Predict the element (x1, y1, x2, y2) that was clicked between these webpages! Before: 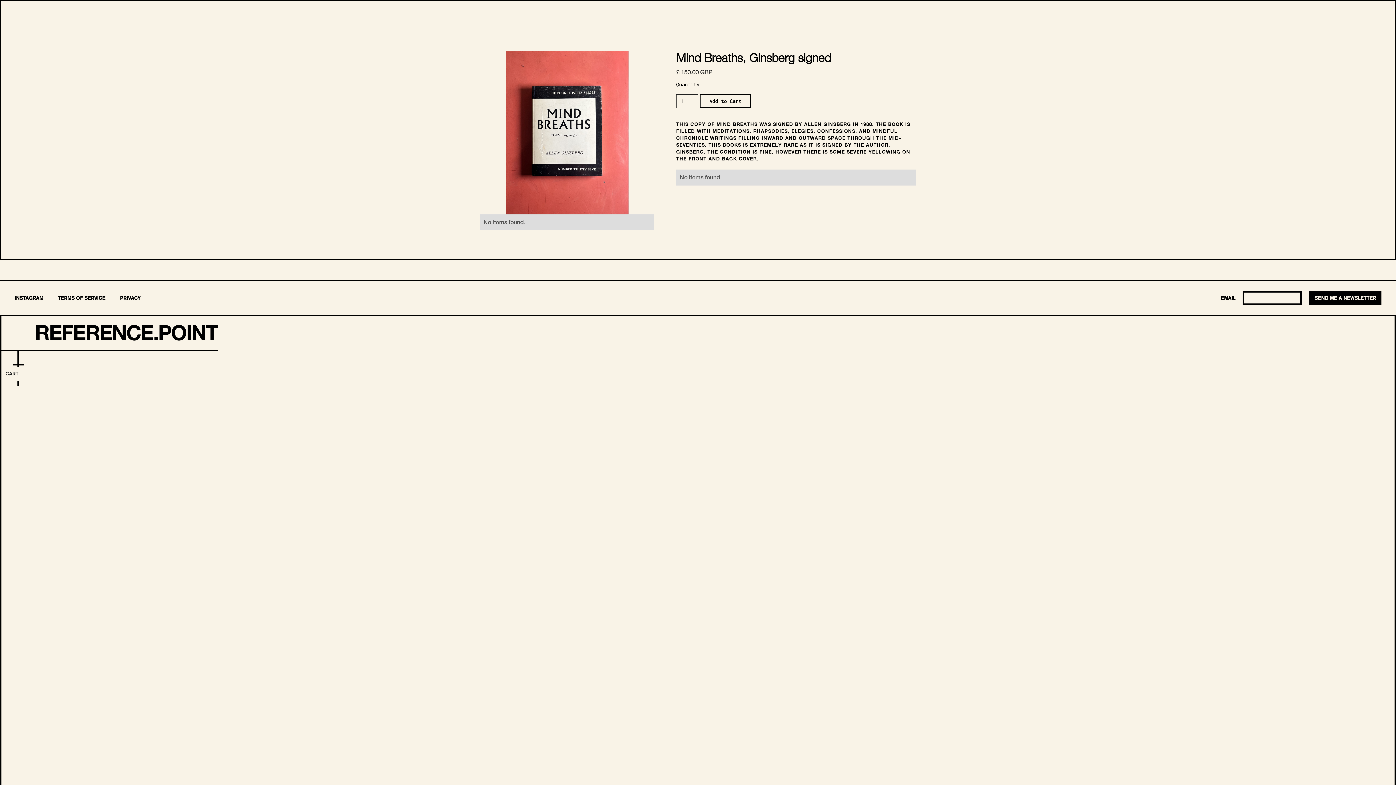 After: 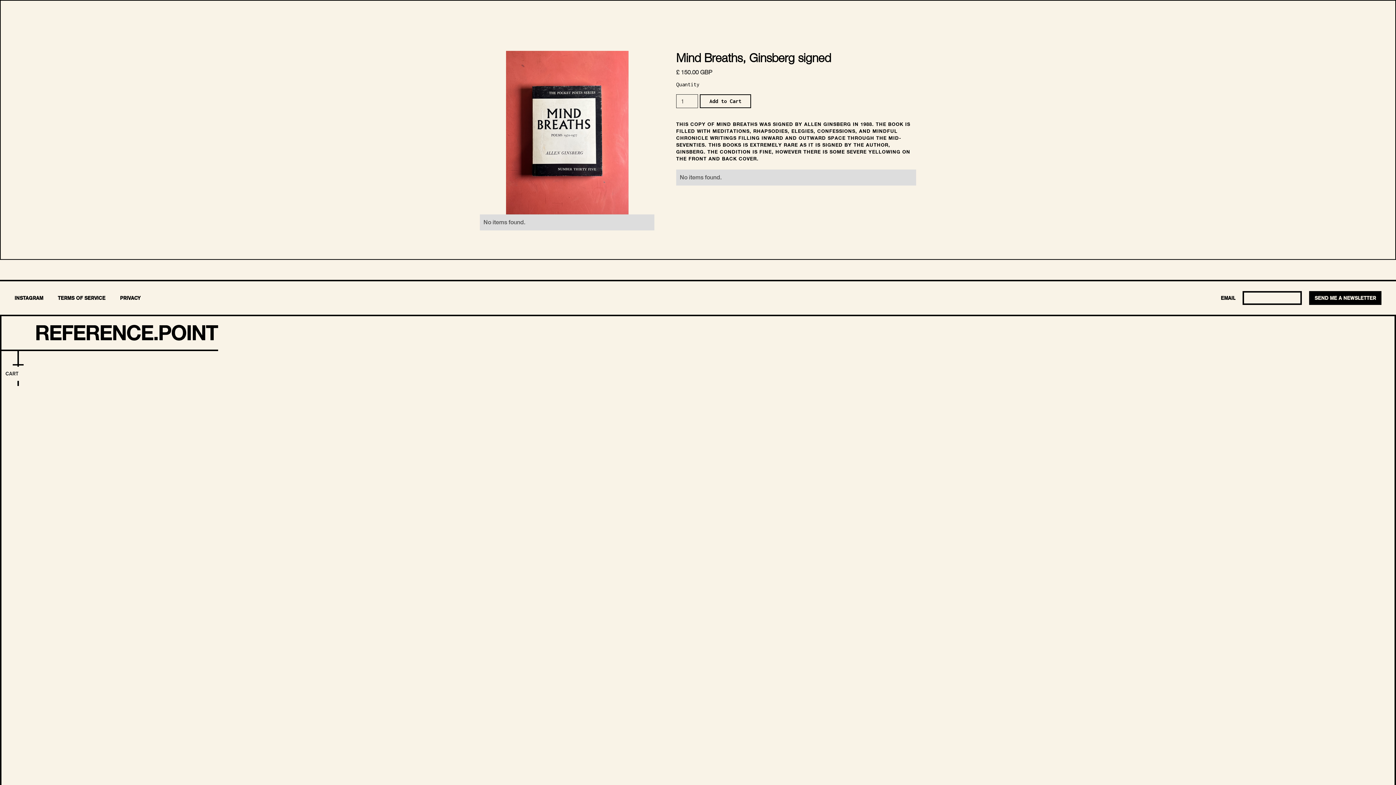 Action: bbox: (57, 296, 105, 300) label: TERMS OF SERVICE